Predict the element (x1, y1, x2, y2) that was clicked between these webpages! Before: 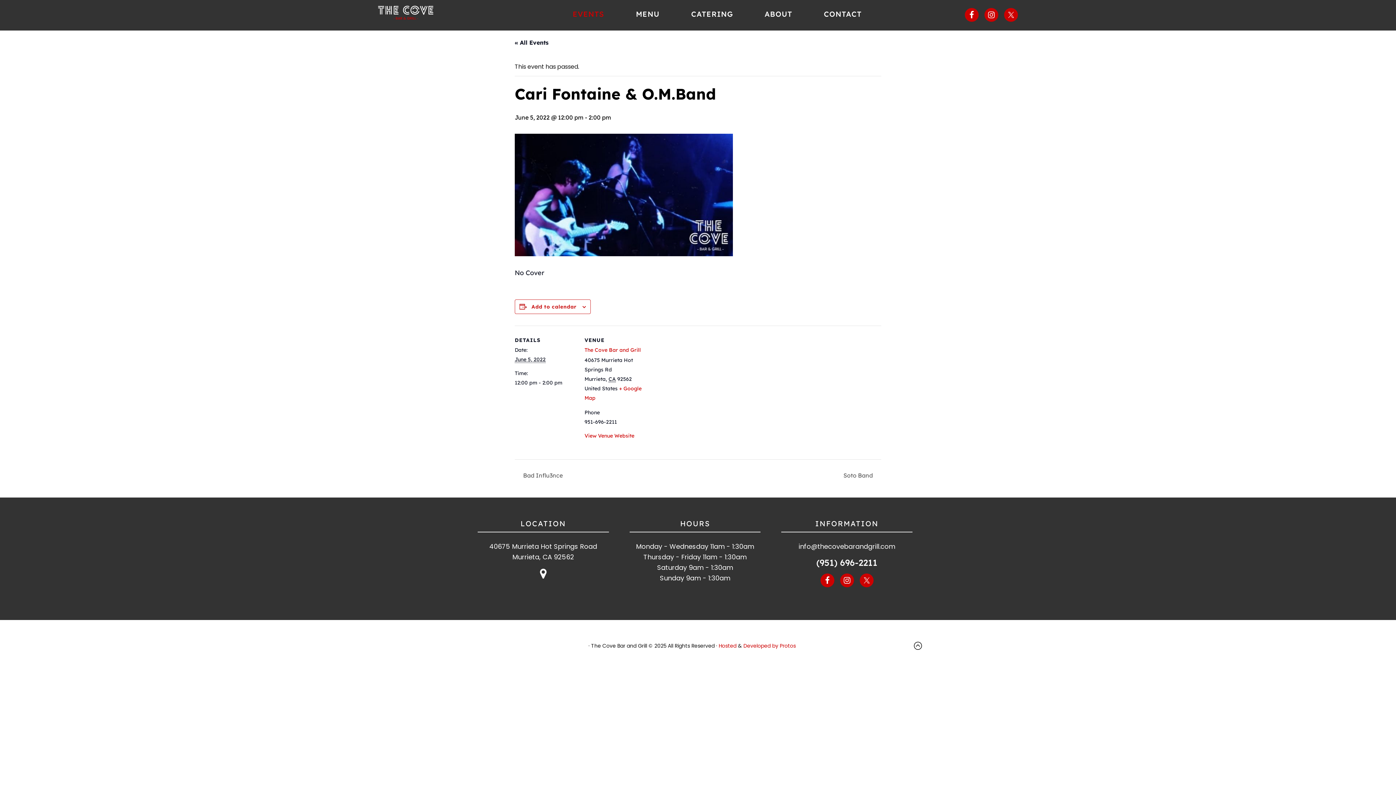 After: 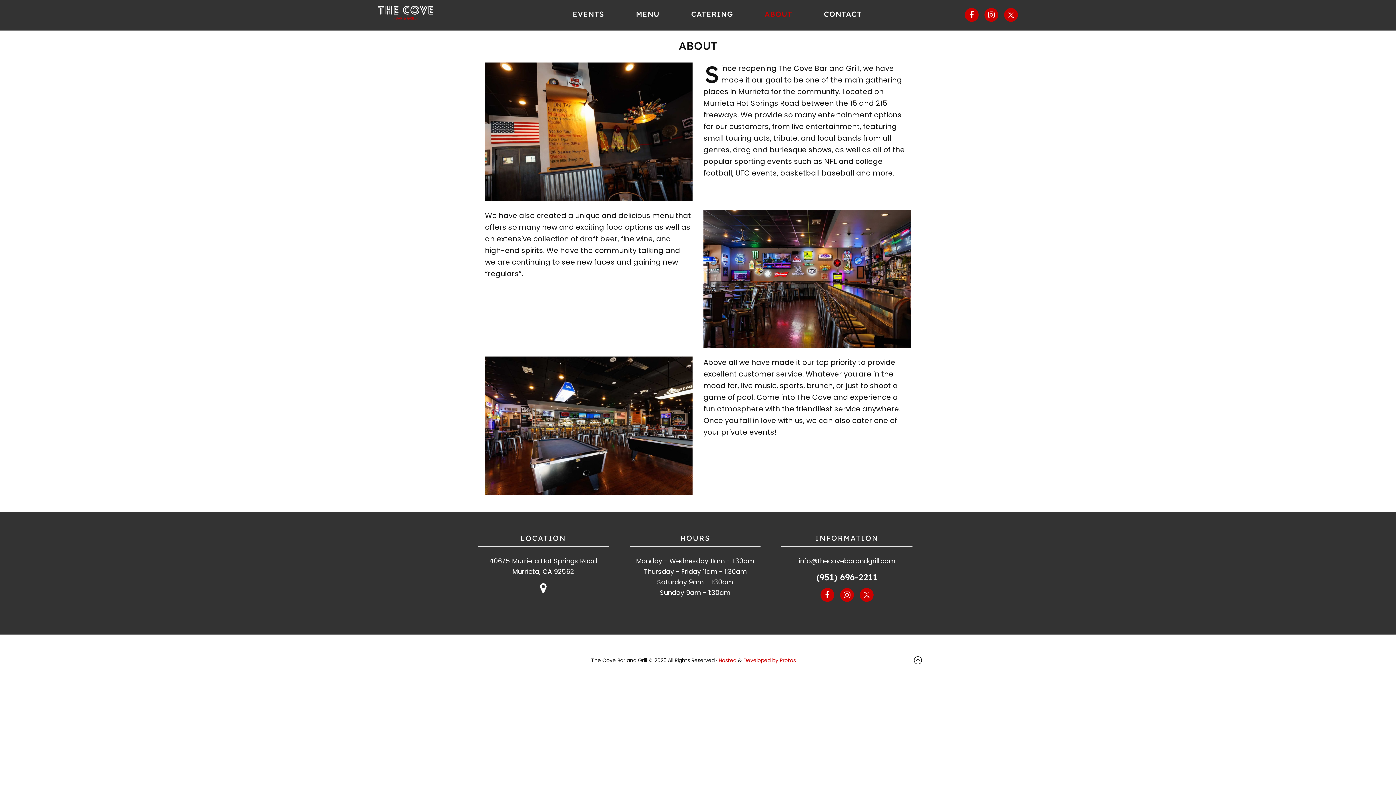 Action: bbox: (750, 3, 807, 26) label: ABOUT